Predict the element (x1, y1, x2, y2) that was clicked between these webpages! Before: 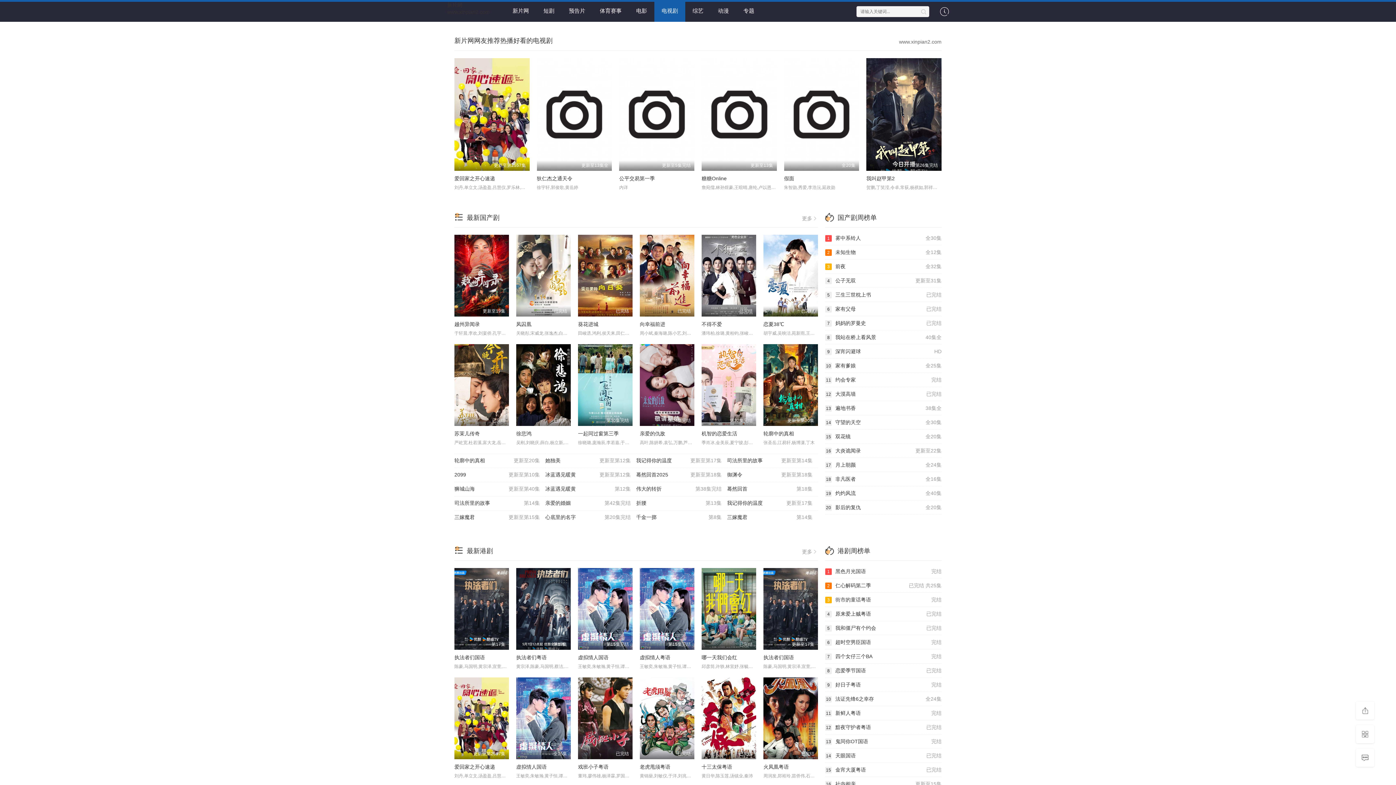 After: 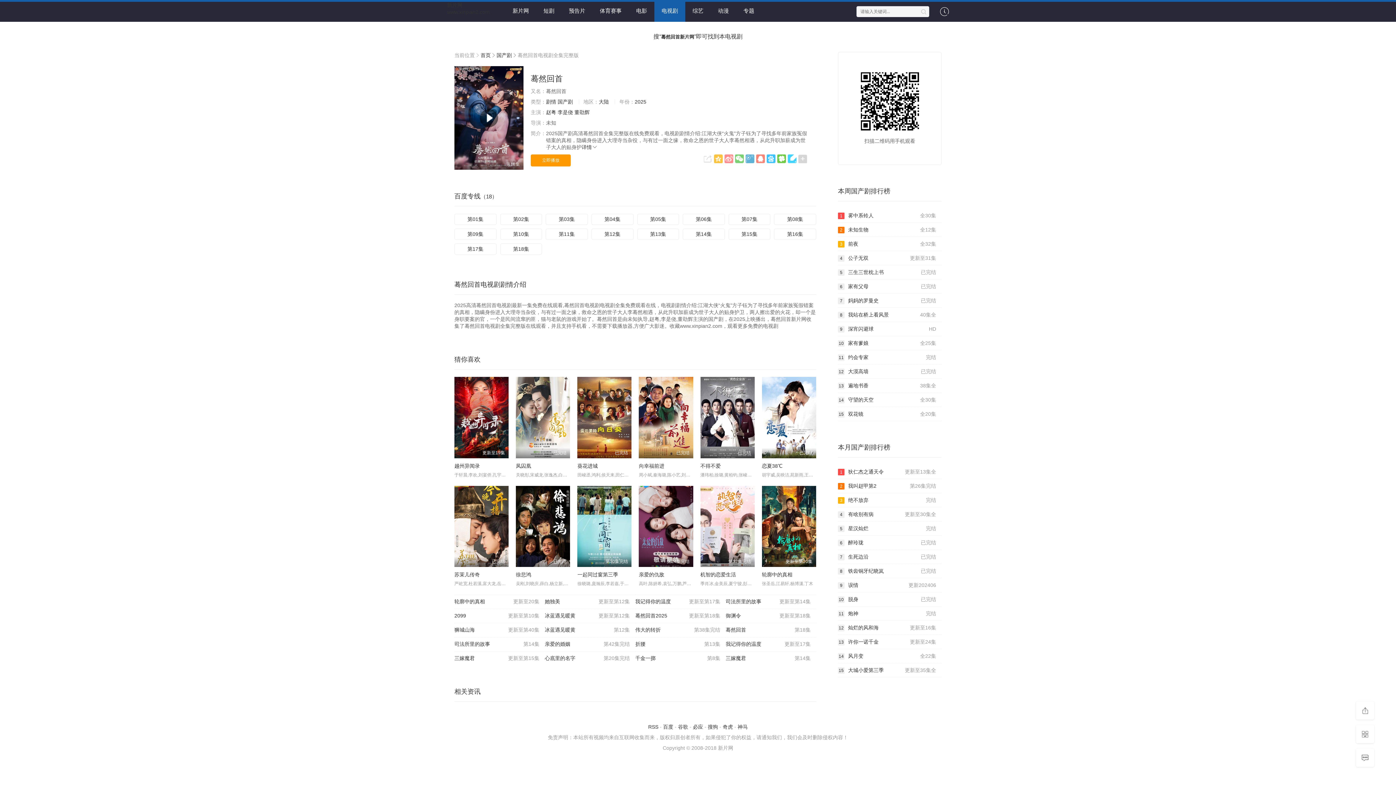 Action: label: 第18集
蓦然回首 bbox: (727, 482, 818, 496)